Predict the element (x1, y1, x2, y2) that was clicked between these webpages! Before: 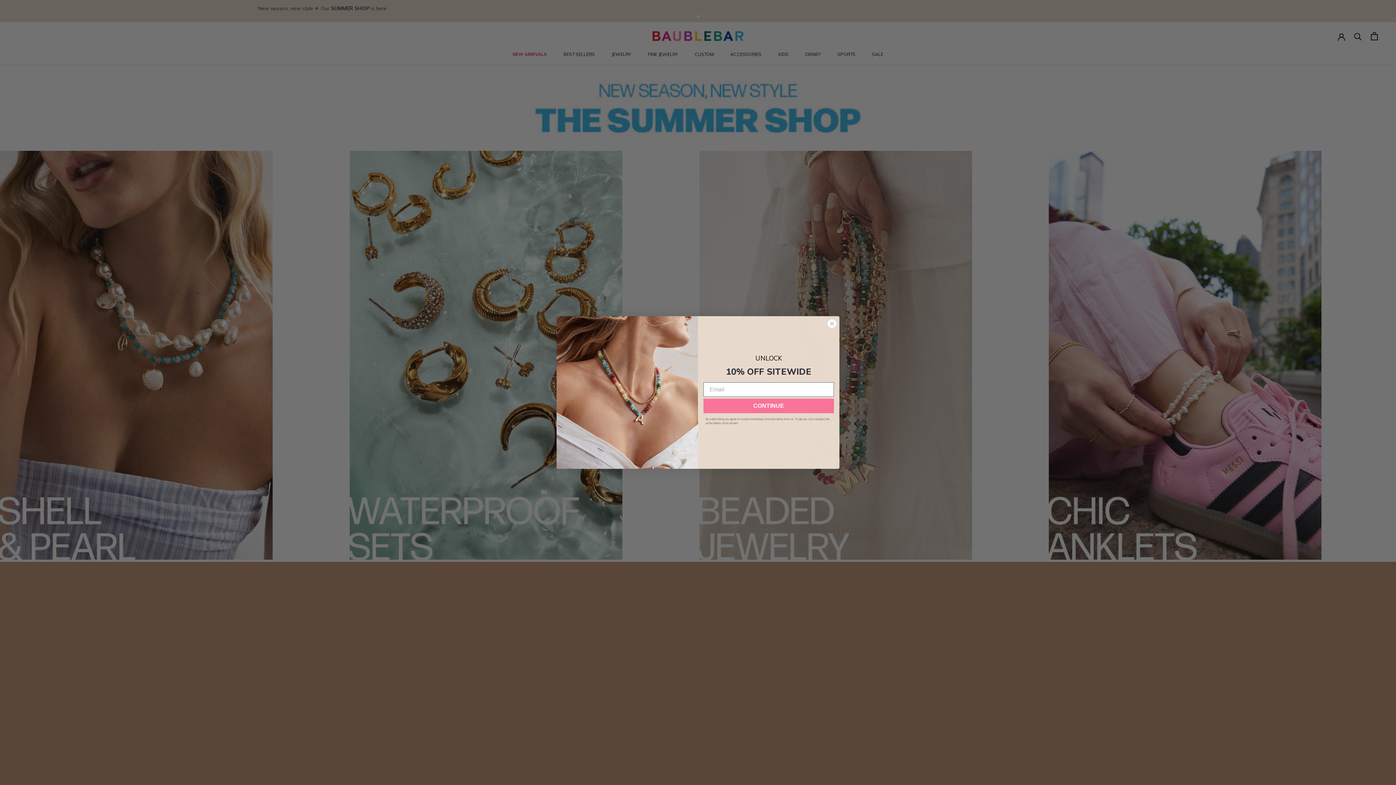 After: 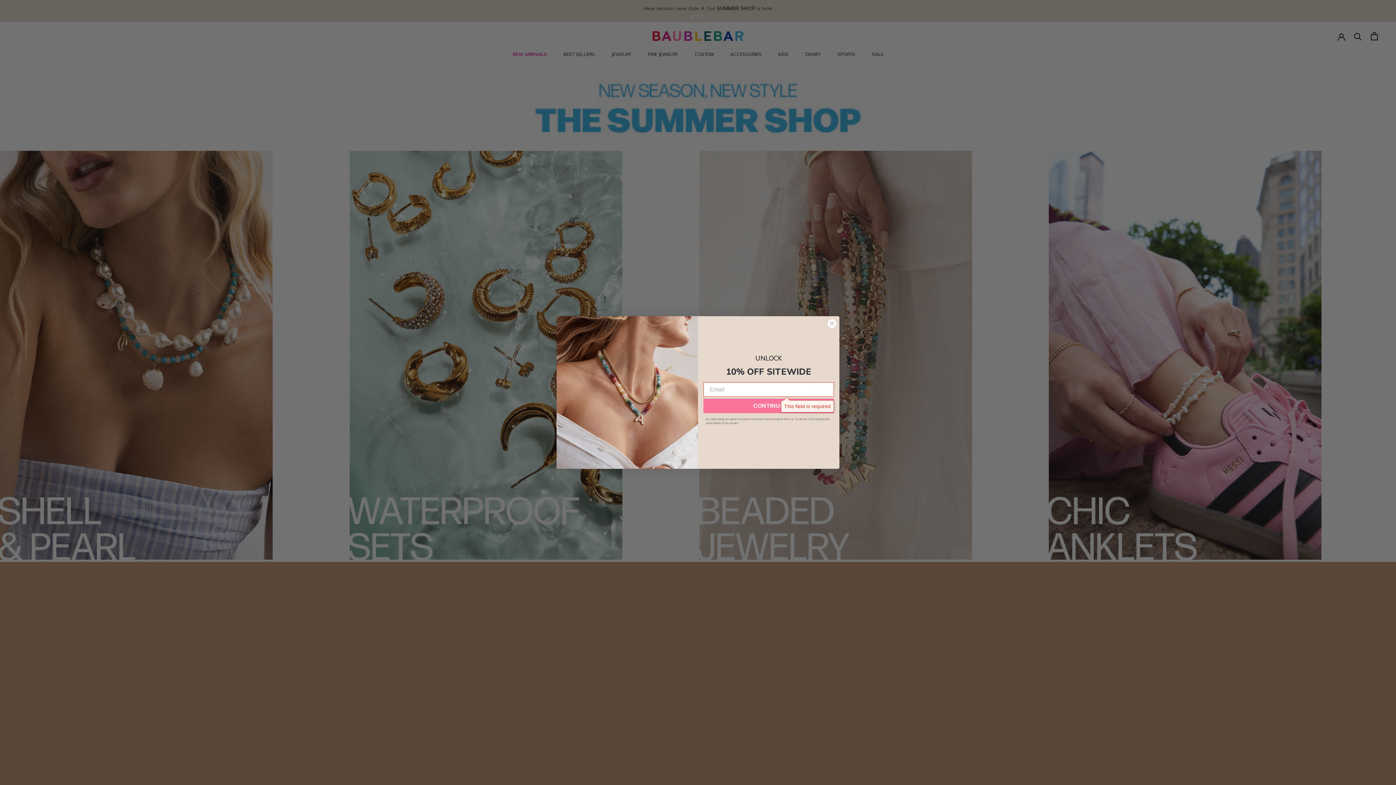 Action: label: CONTINUE bbox: (703, 415, 834, 430)